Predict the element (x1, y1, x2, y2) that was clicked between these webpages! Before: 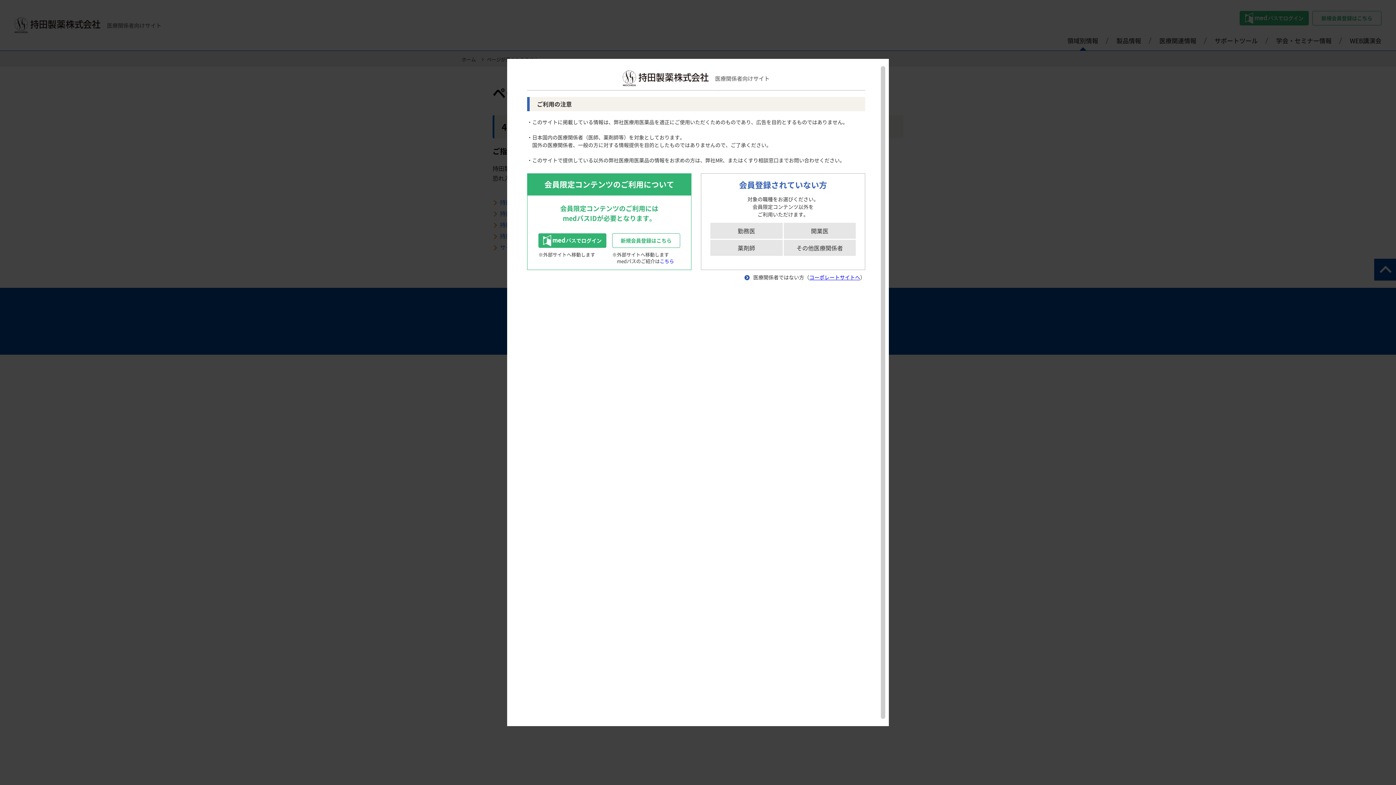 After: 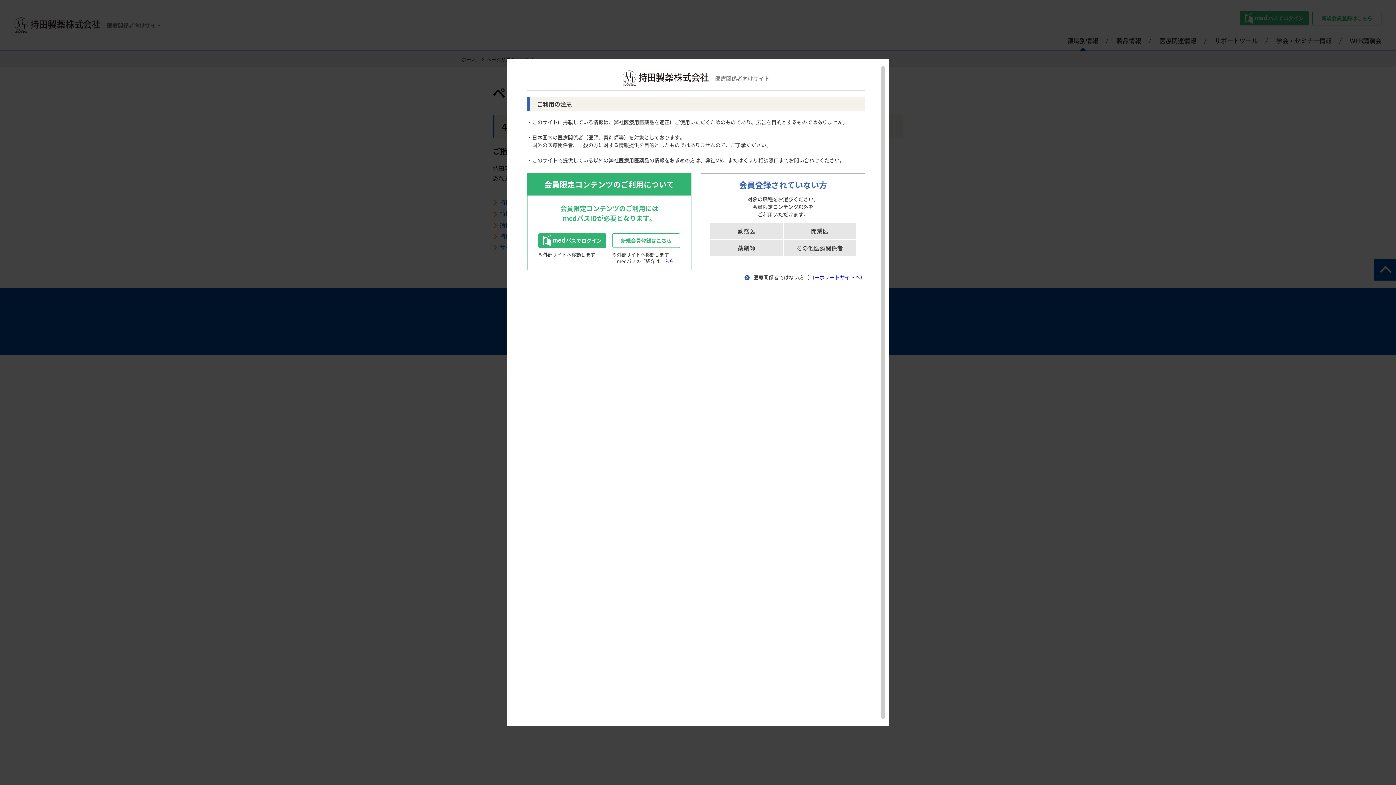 Action: bbox: (809, 273, 860, 281) label: コーポレートサイトへ